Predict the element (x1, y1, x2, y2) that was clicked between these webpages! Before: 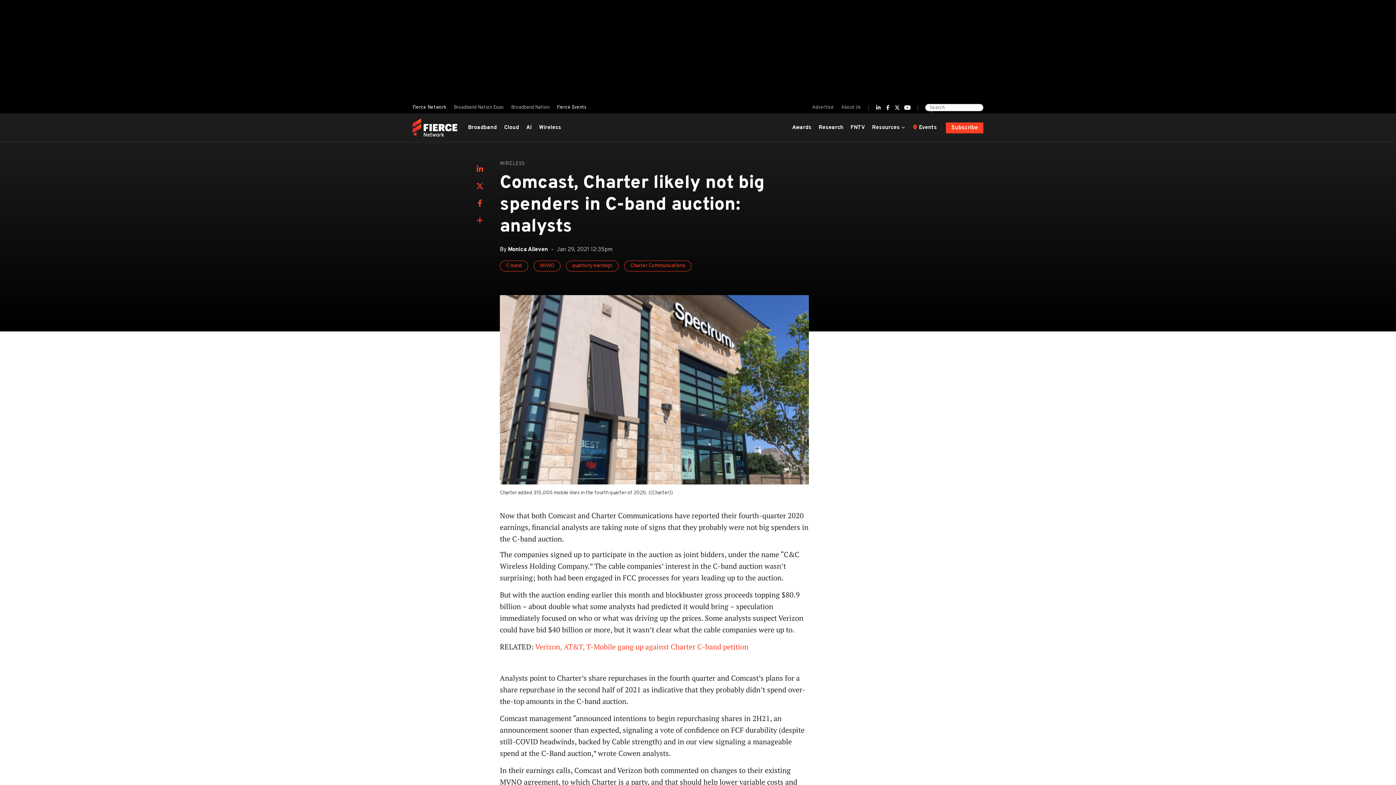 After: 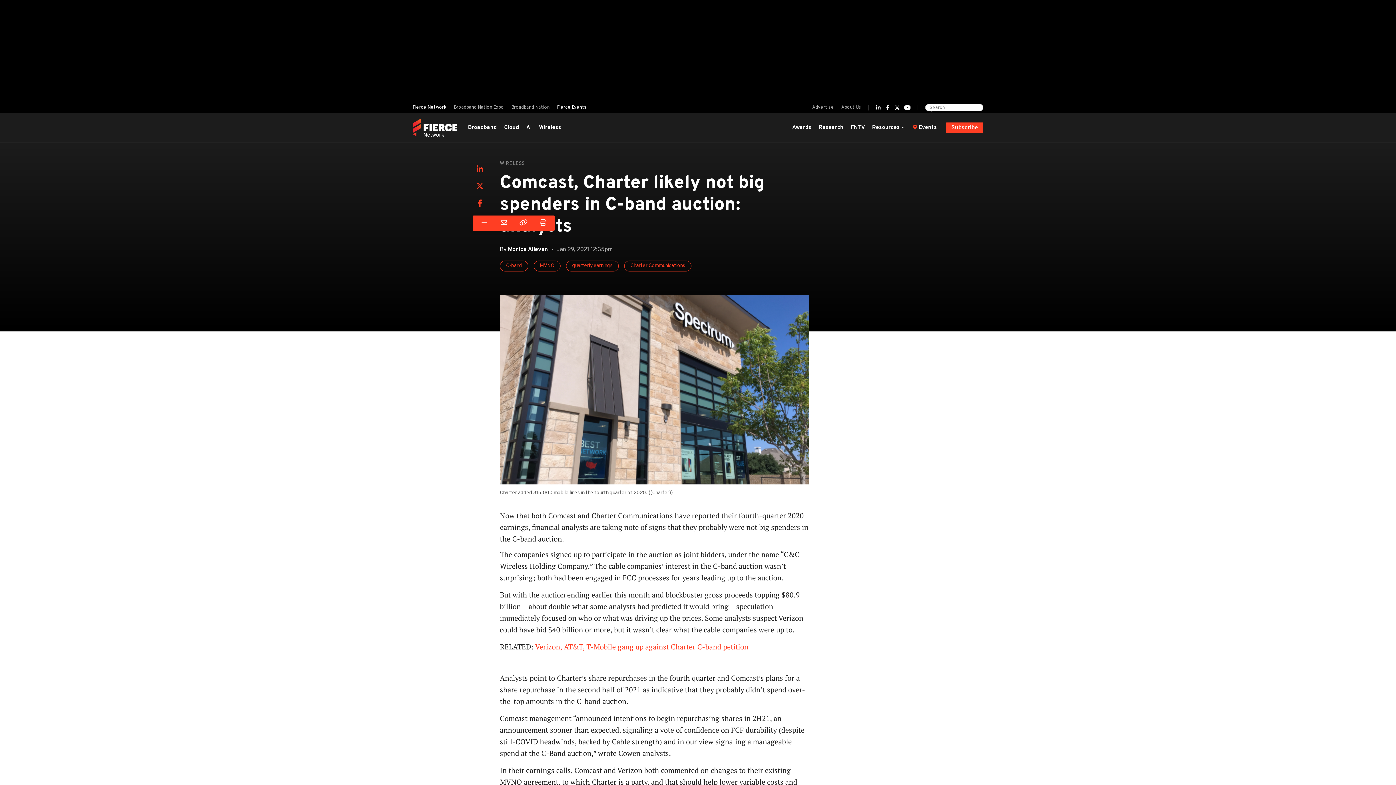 Action: bbox: (476, 215, 483, 227)